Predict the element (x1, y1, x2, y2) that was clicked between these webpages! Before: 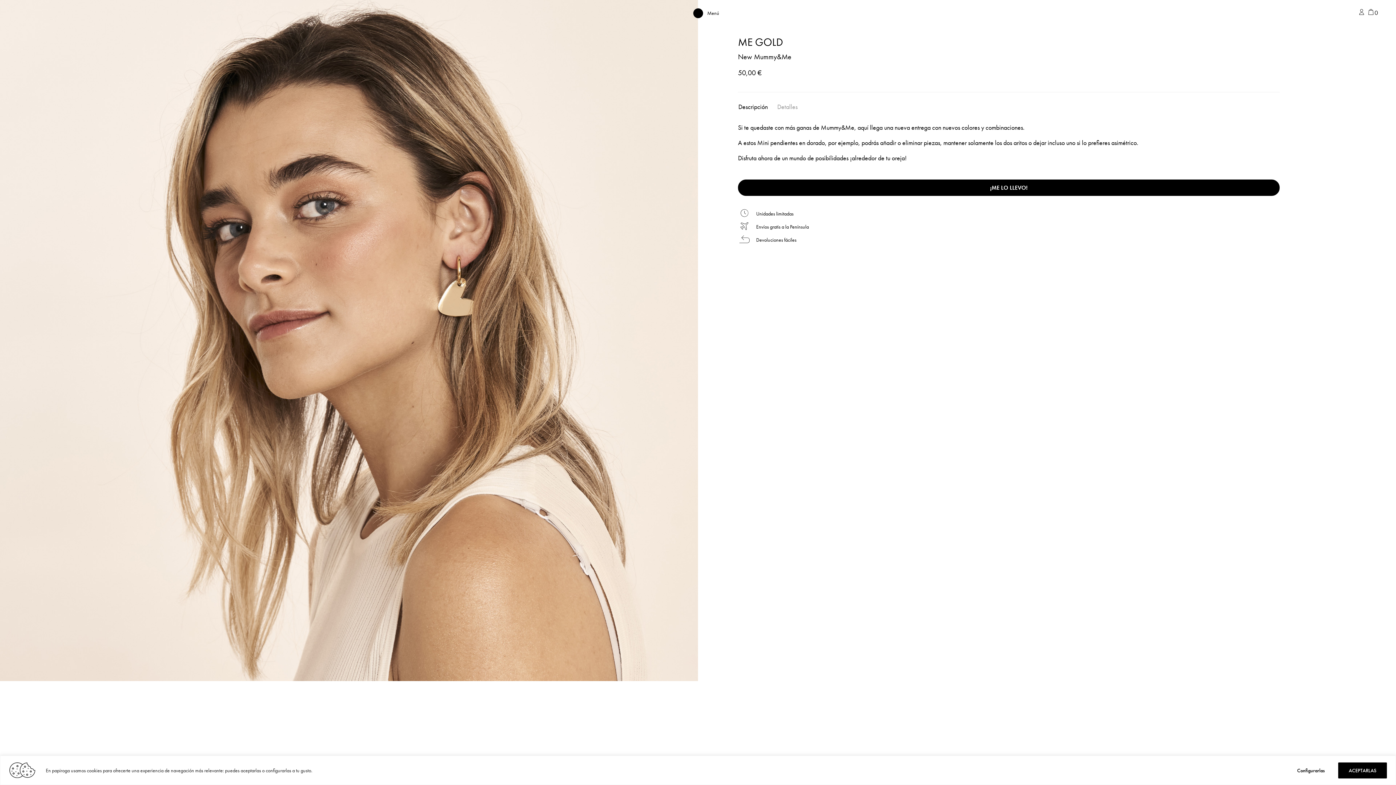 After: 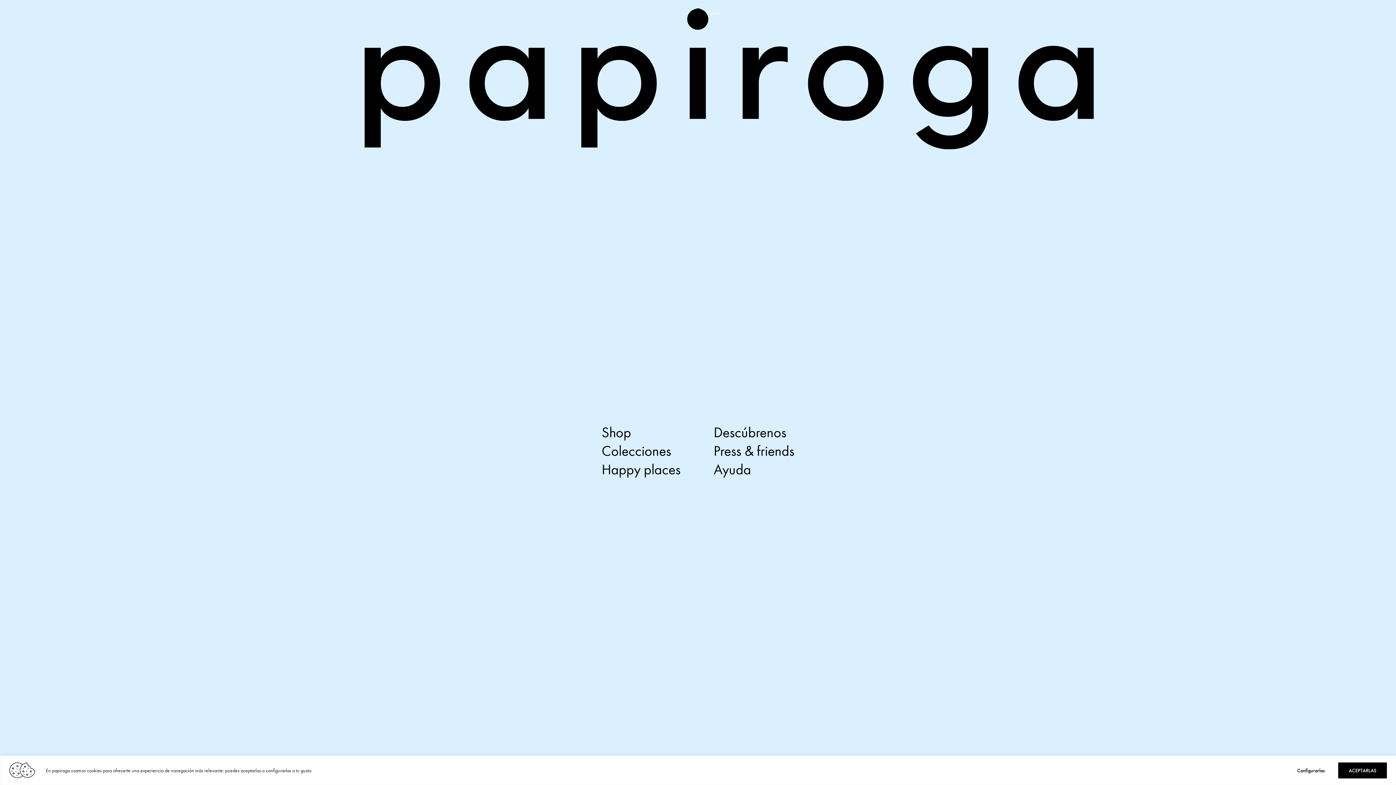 Action: bbox: (586, 8, 810, 18) label: Toggle Navigation